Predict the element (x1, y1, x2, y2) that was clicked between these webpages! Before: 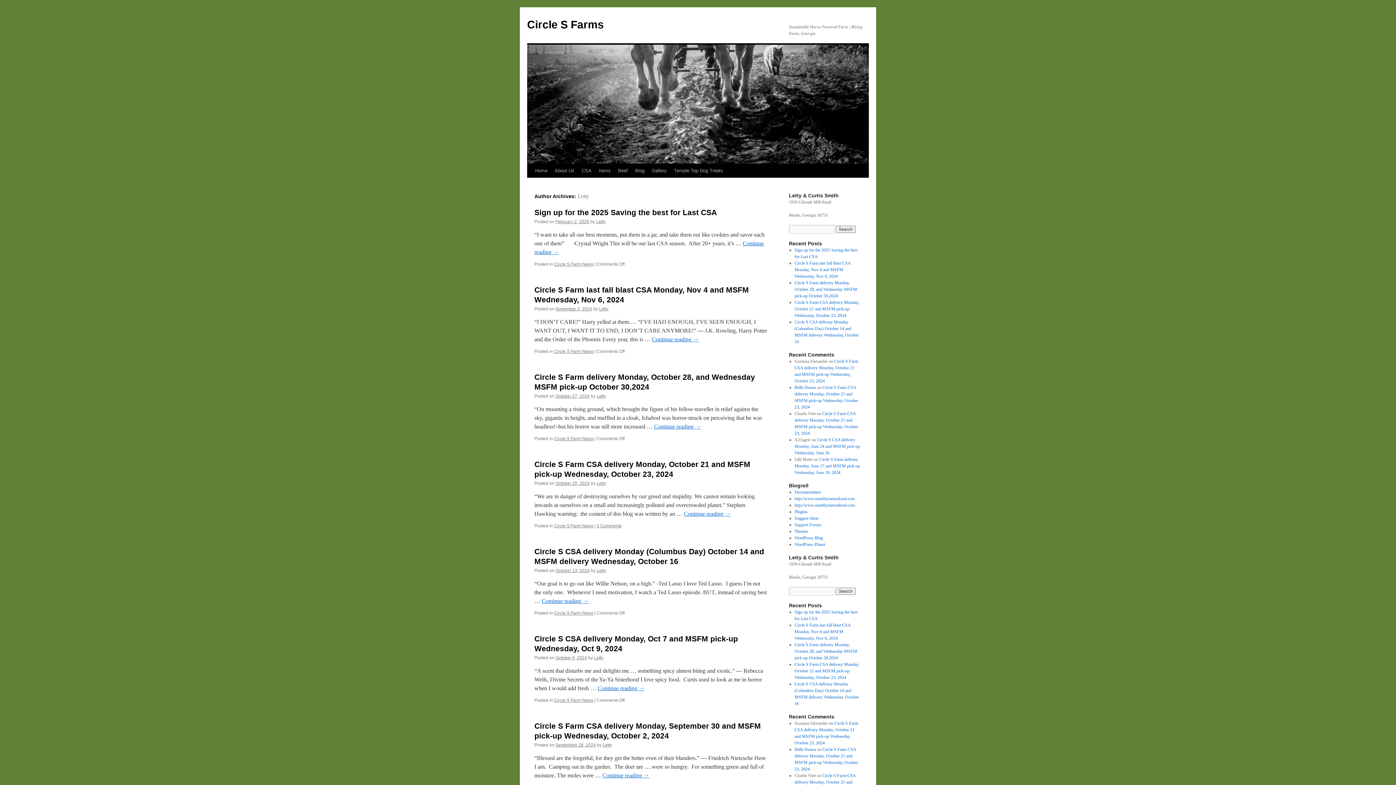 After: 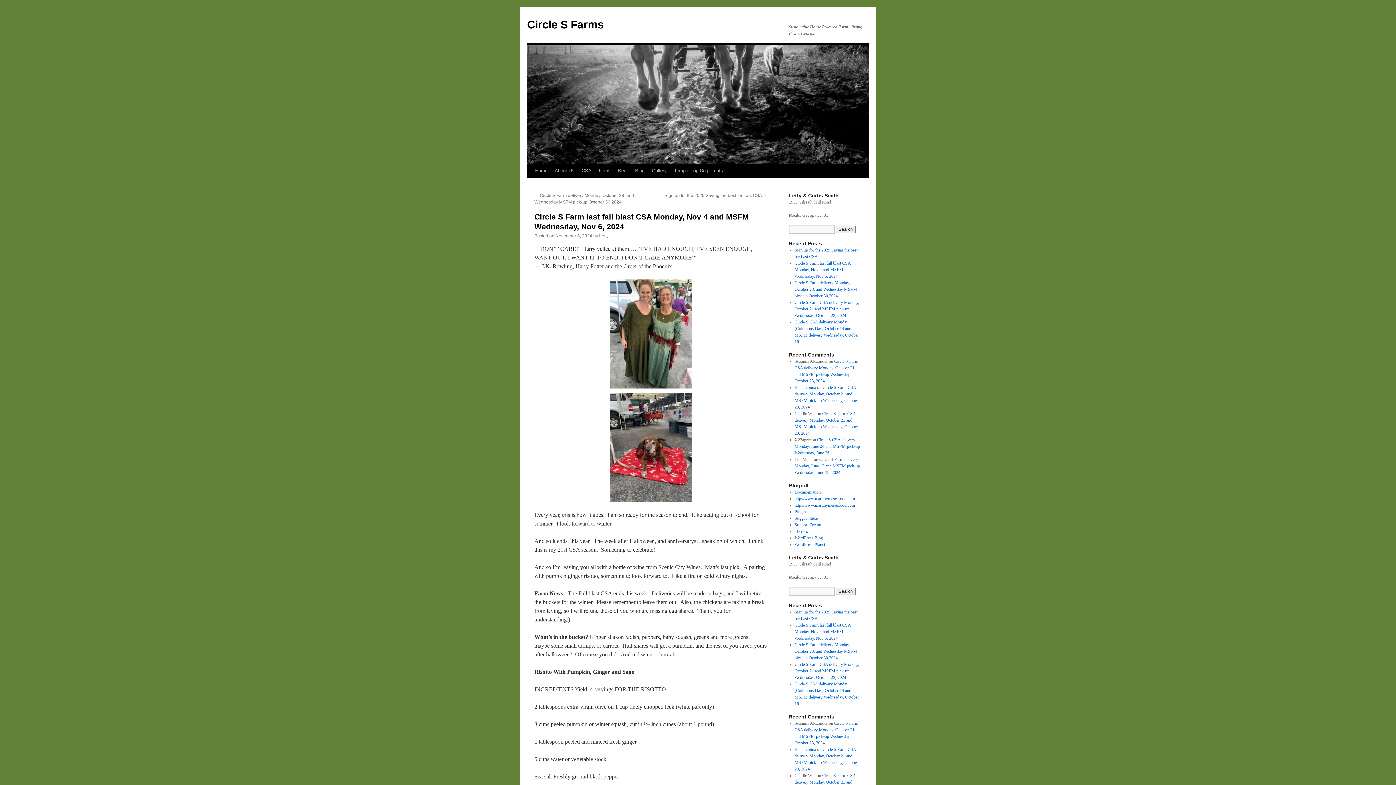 Action: label: Circle S Farm last fall blast CSA Monday, Nov 4 and MSFM Wednesday, Nov 6, 2024 bbox: (794, 622, 850, 641)